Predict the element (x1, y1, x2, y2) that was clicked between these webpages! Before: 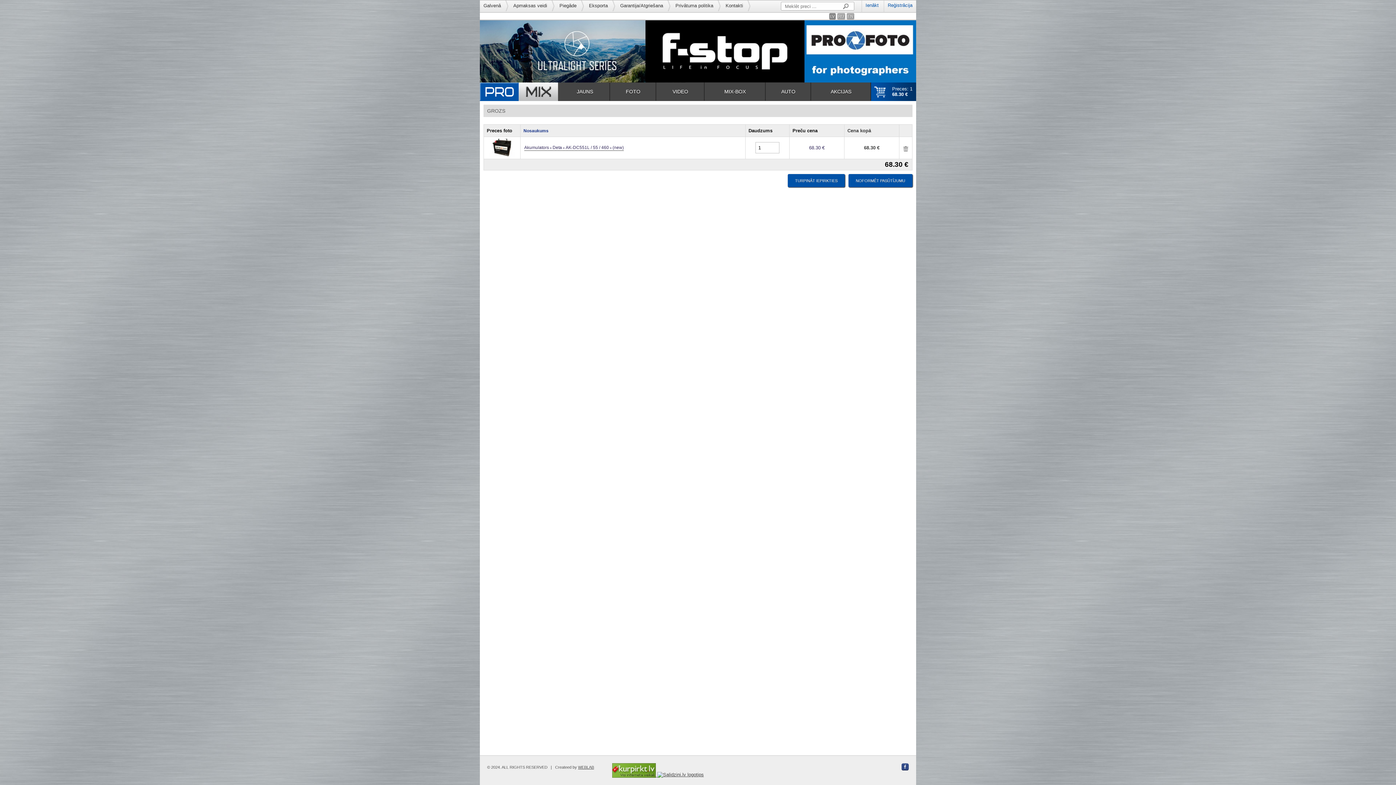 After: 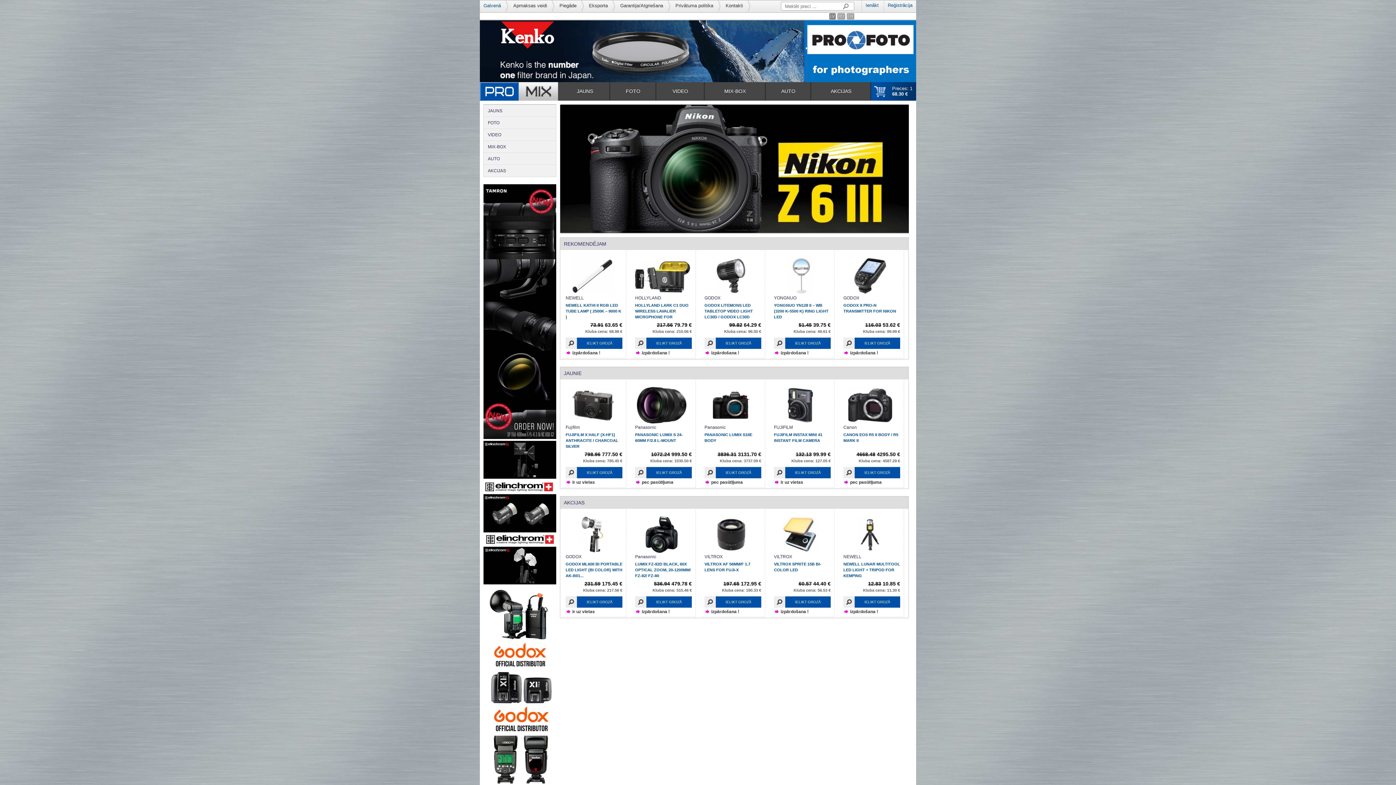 Action: bbox: (480, 82, 558, 100)